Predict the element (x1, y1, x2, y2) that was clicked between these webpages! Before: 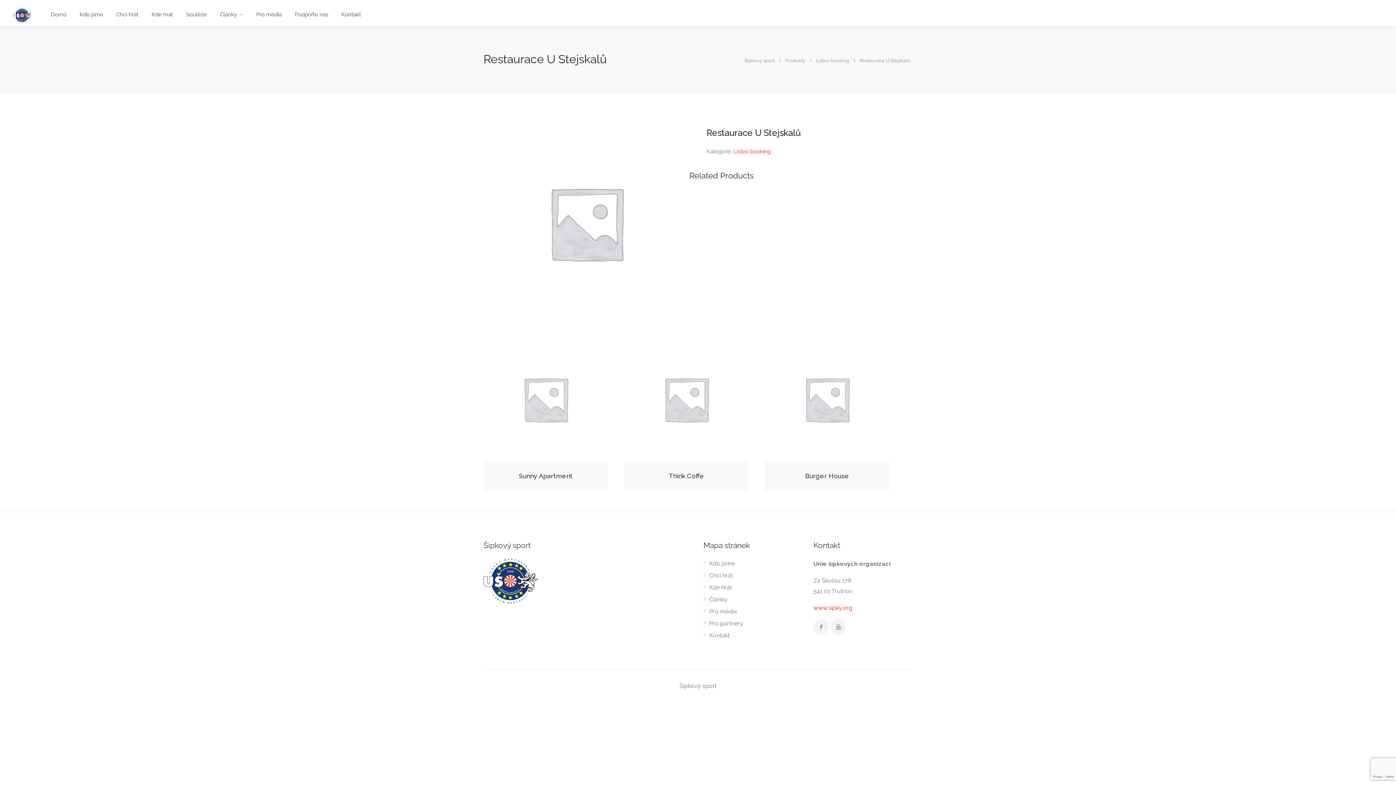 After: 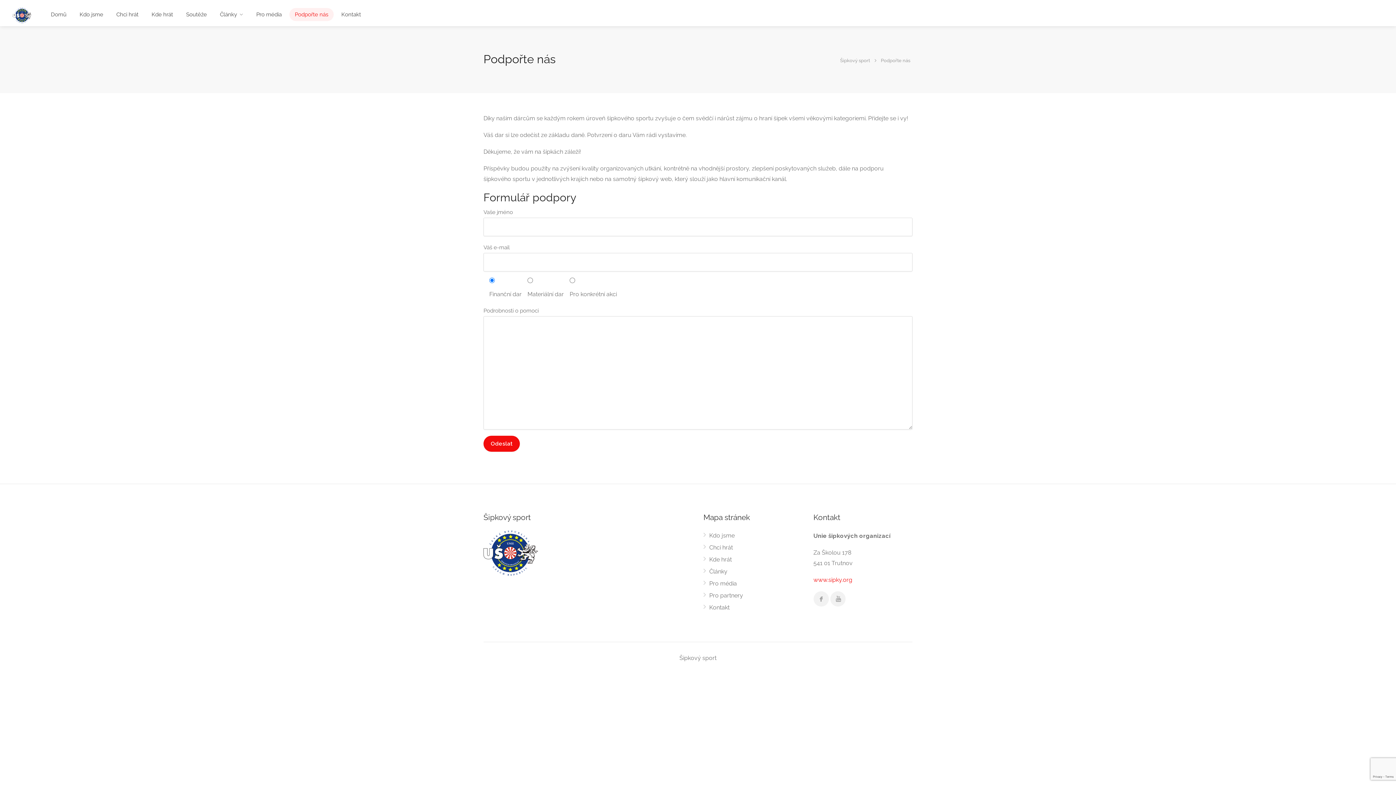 Action: bbox: (289, 8, 333, 21) label: Podpořte nás